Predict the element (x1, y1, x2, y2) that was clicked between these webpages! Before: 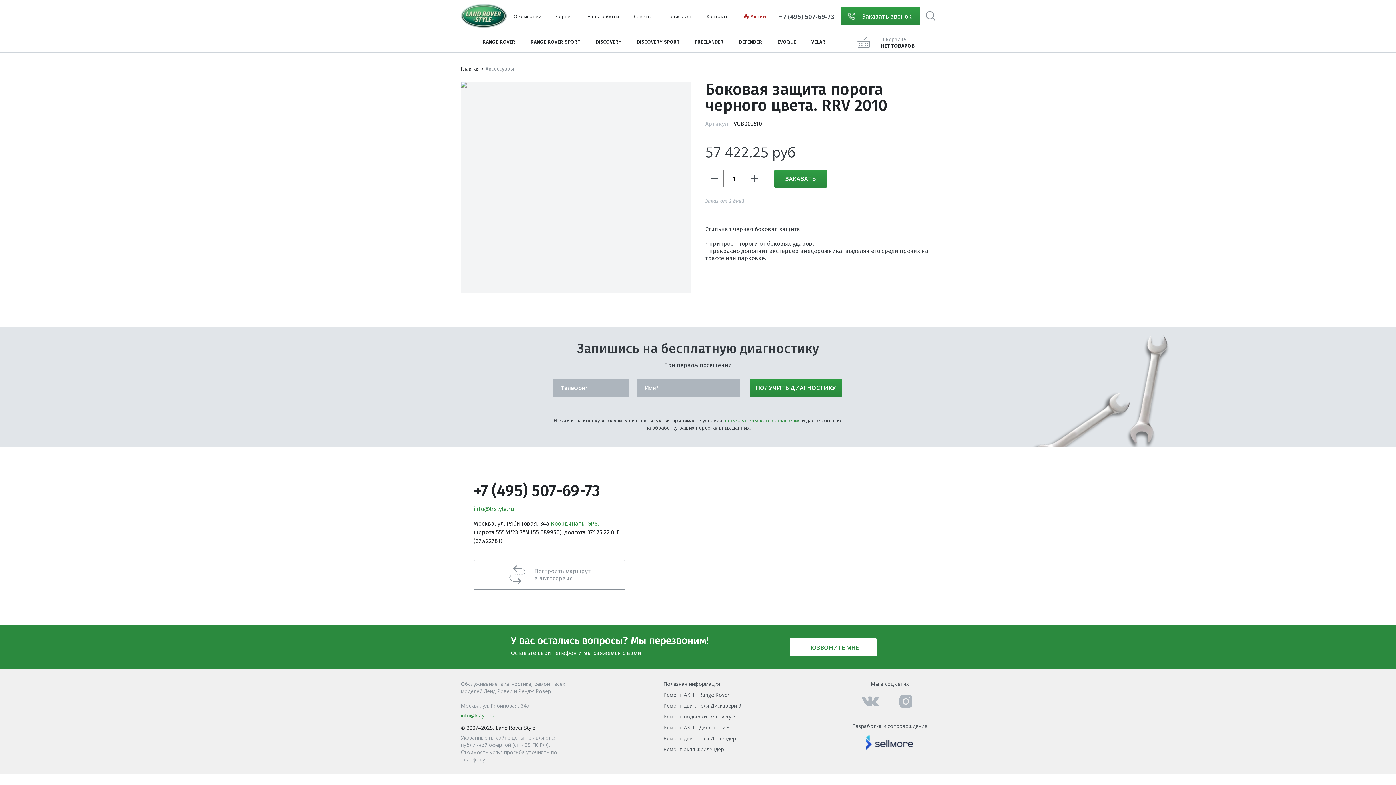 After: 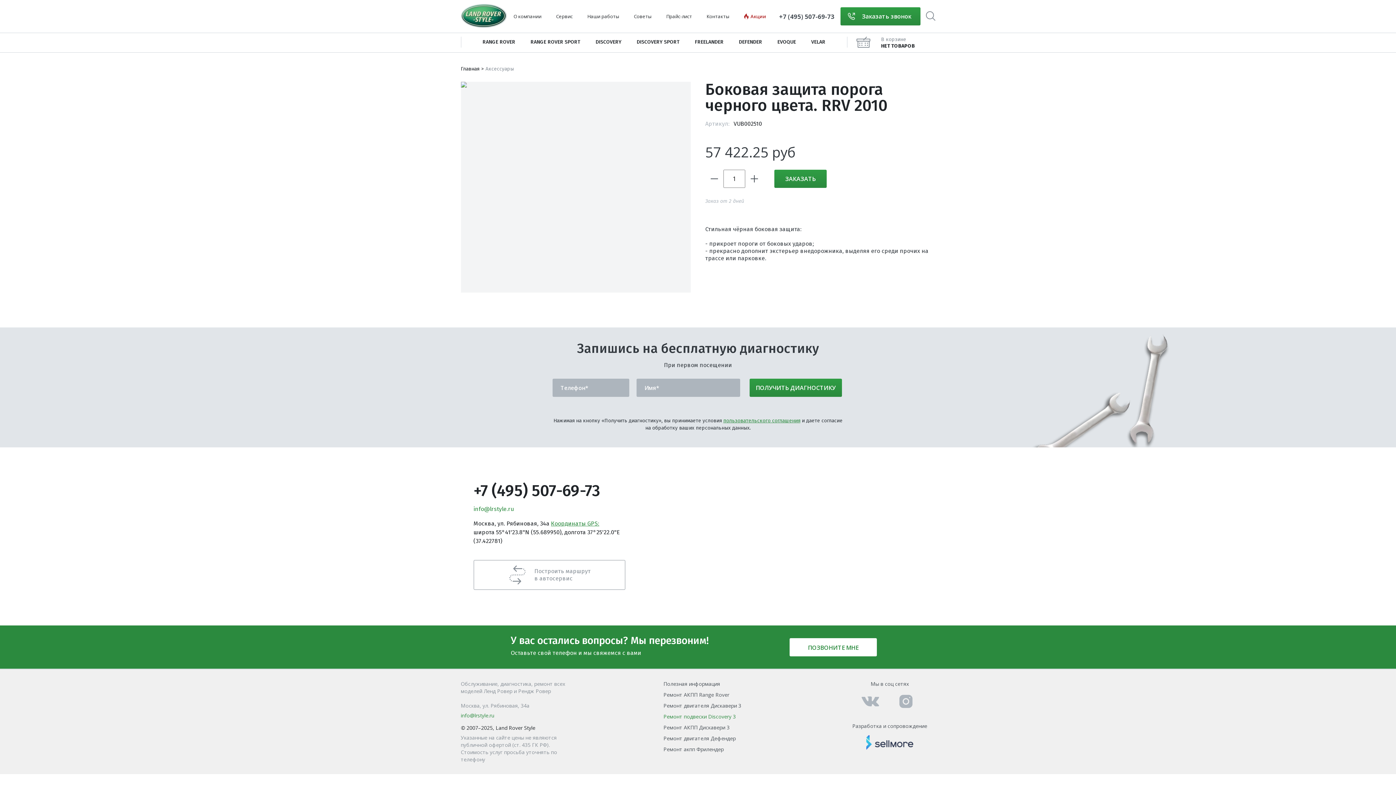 Action: label: Ремонт подвески Discovery 3 bbox: (663, 713, 754, 720)